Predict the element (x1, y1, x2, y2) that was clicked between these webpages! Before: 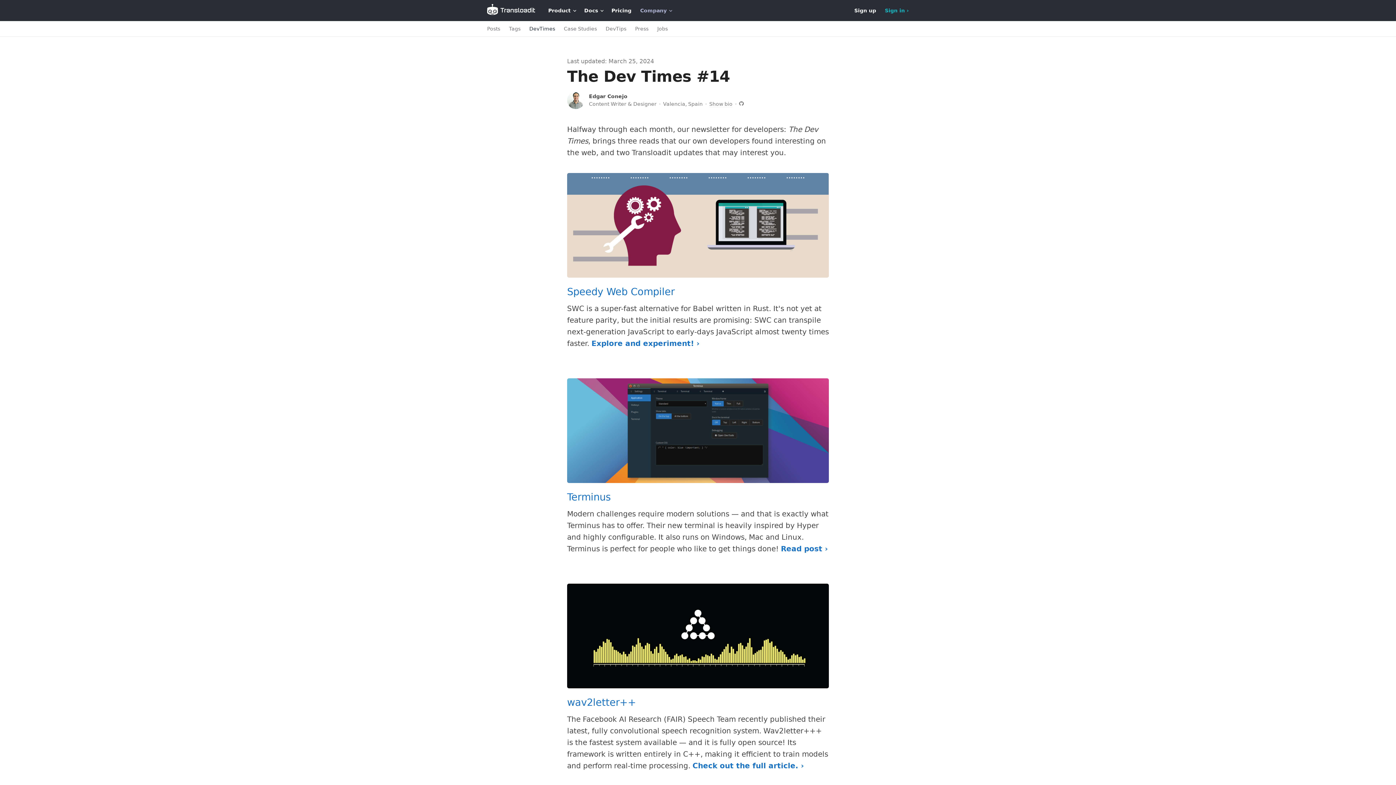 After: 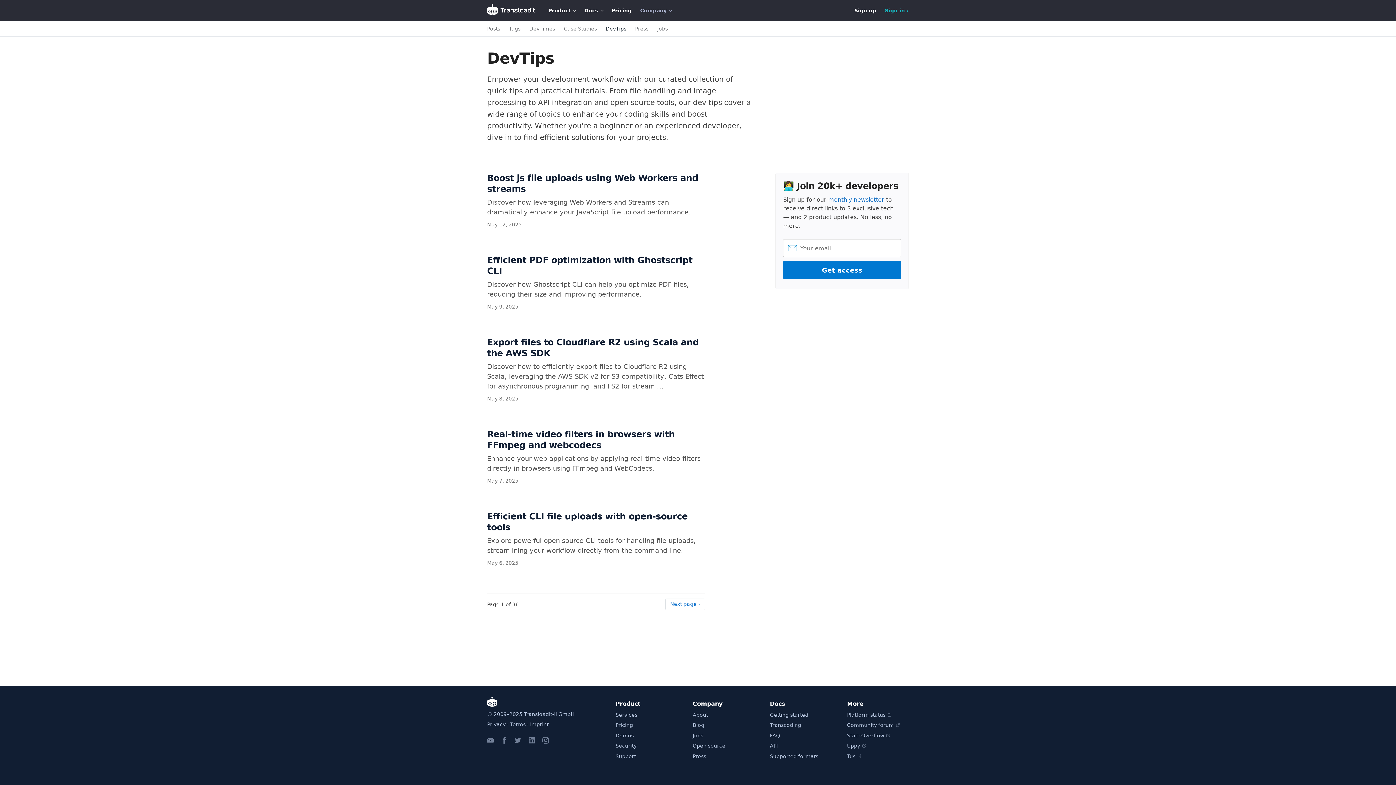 Action: bbox: (601, 21, 630, 36) label: DevTips